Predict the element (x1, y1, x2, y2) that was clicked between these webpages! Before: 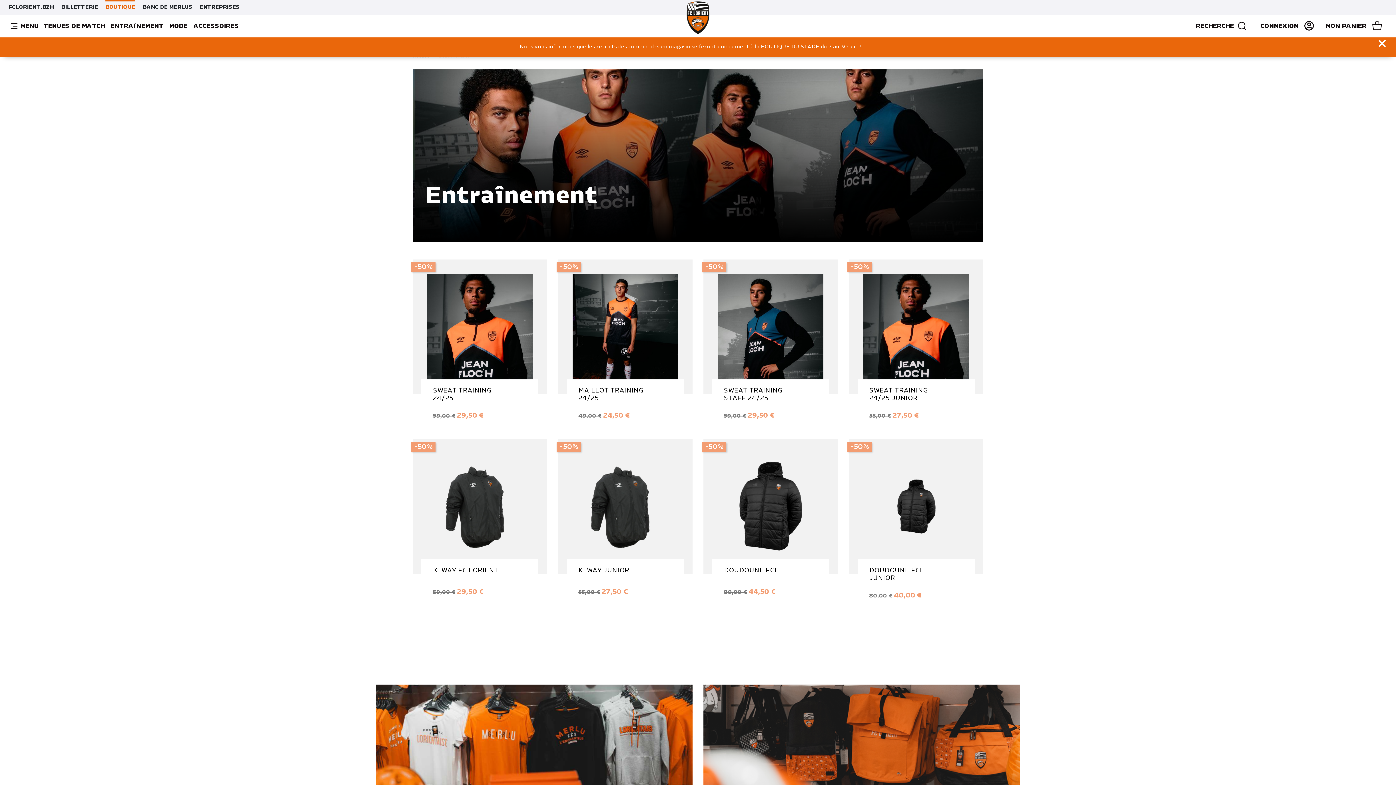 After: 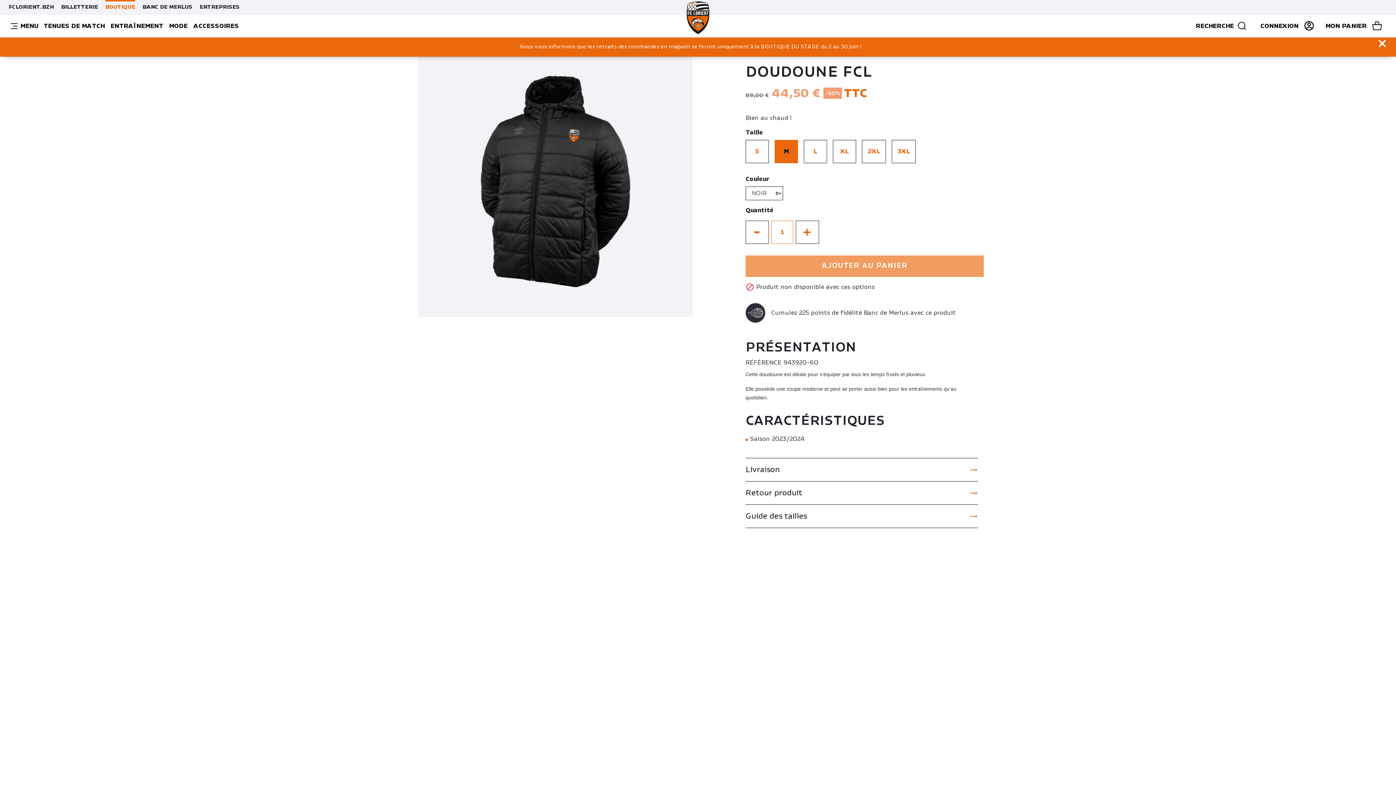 Action: label: DOUDOUNE FCL bbox: (724, 567, 778, 574)